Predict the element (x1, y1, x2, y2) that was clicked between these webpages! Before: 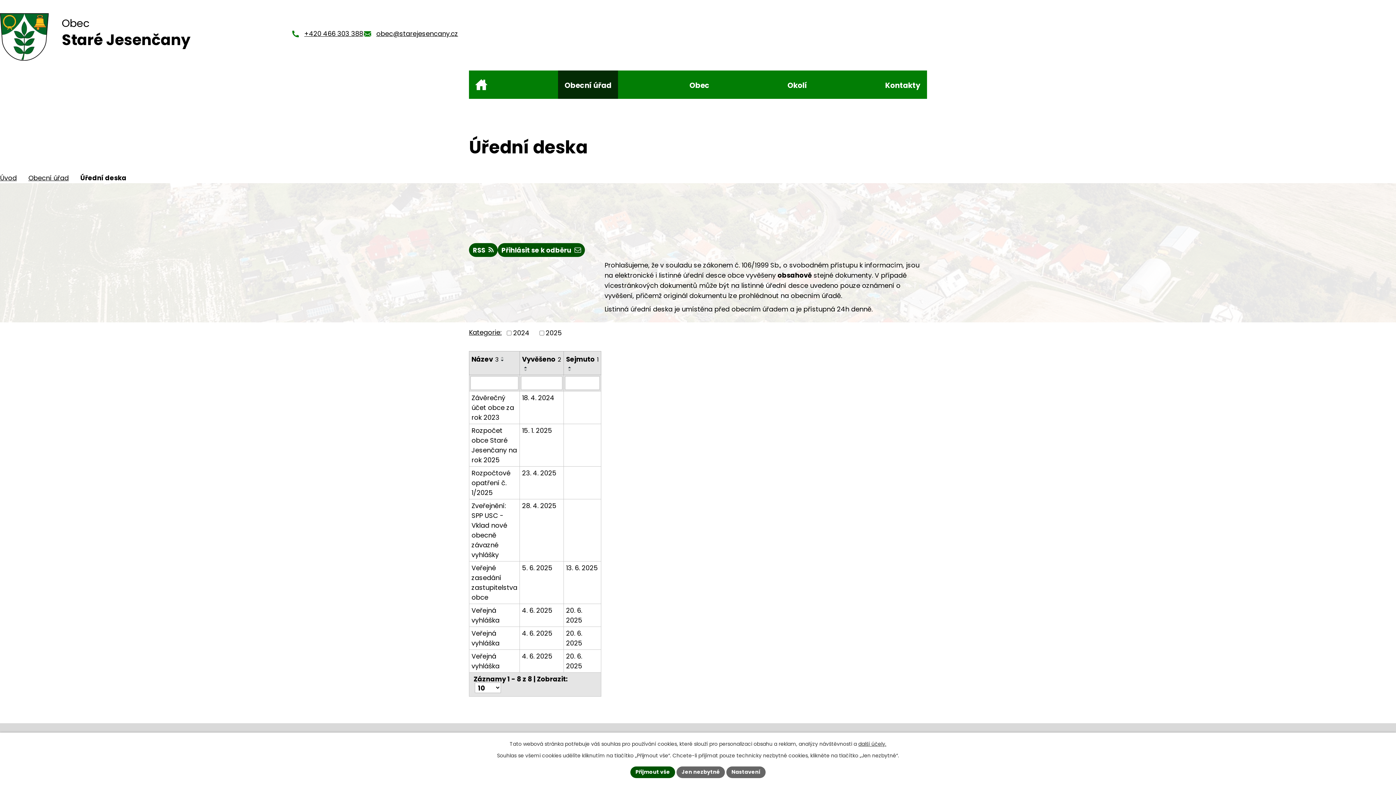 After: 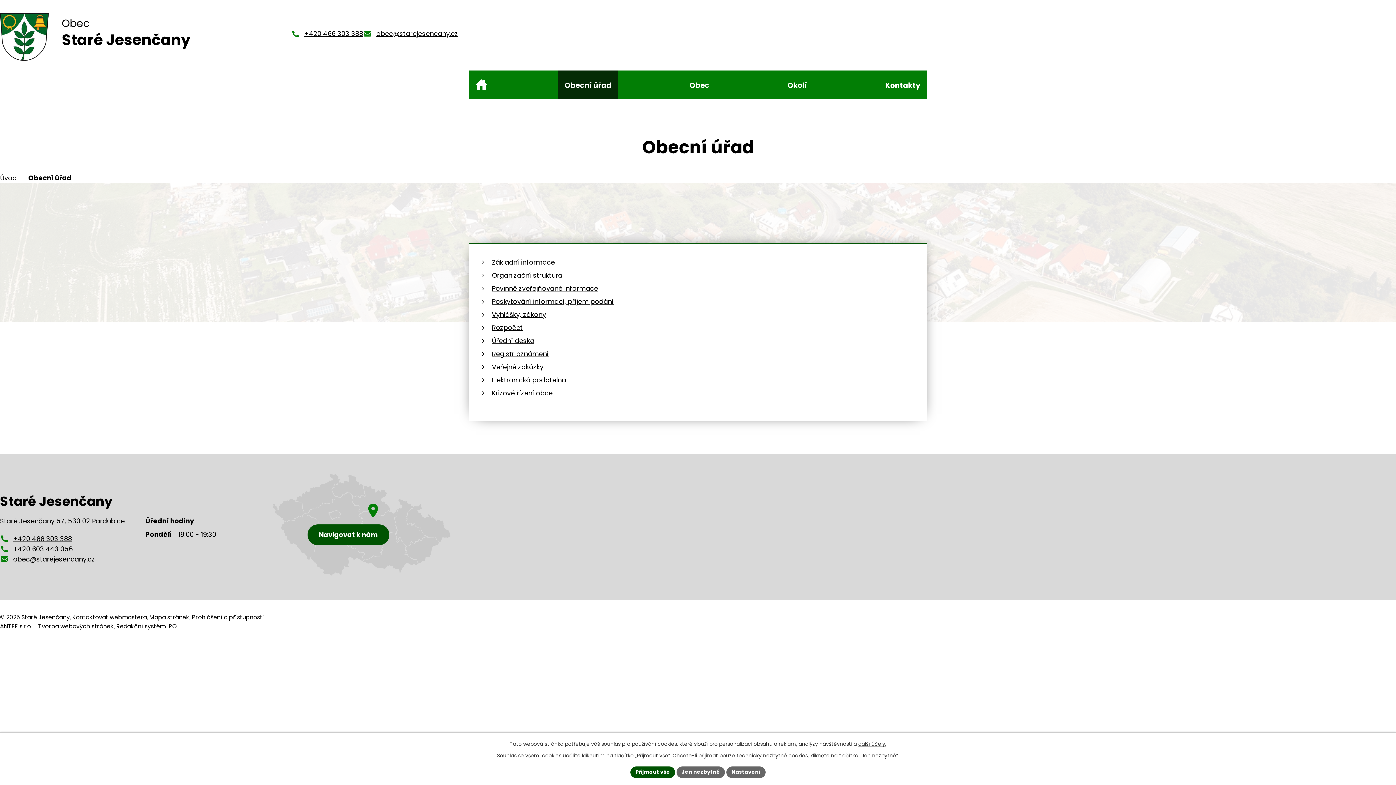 Action: label: Obecní úřad bbox: (28, 173, 68, 182)